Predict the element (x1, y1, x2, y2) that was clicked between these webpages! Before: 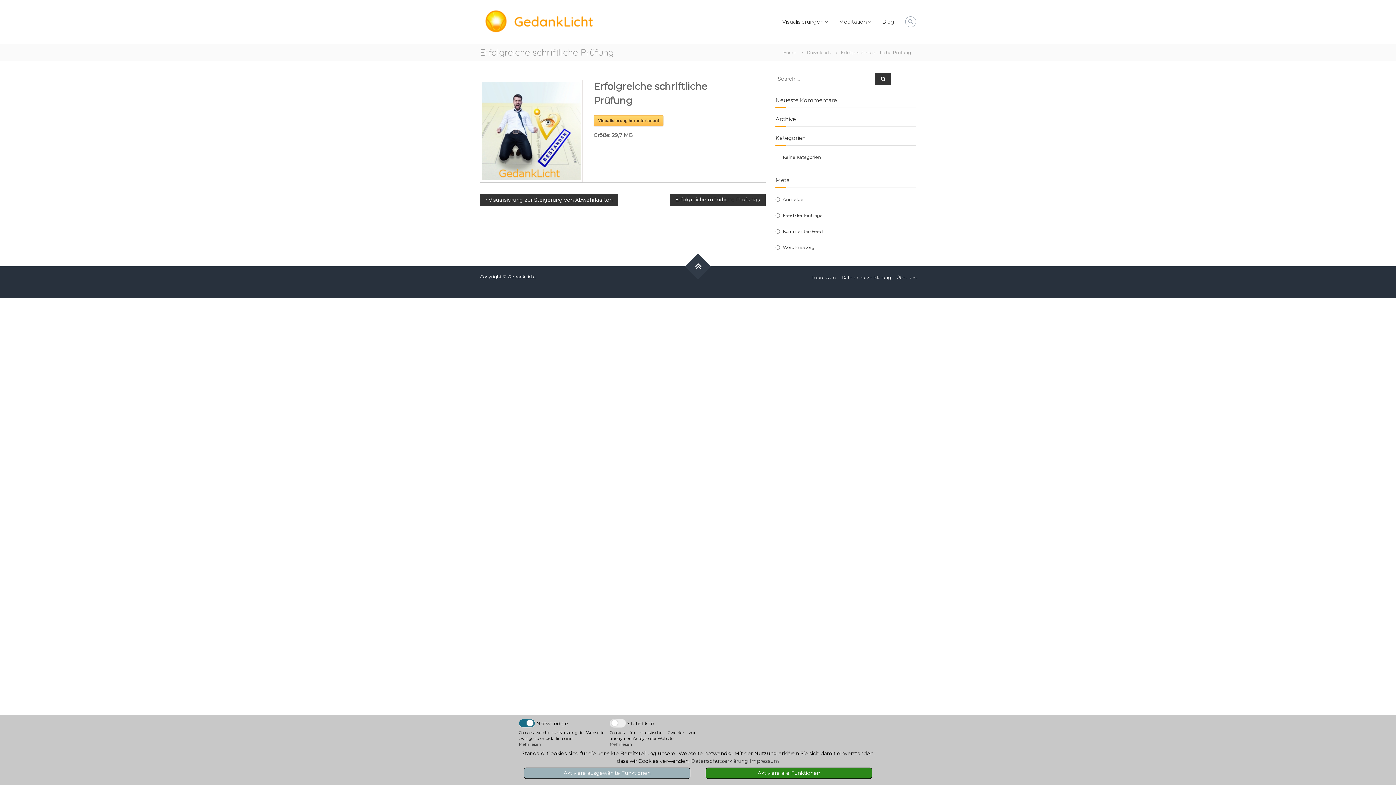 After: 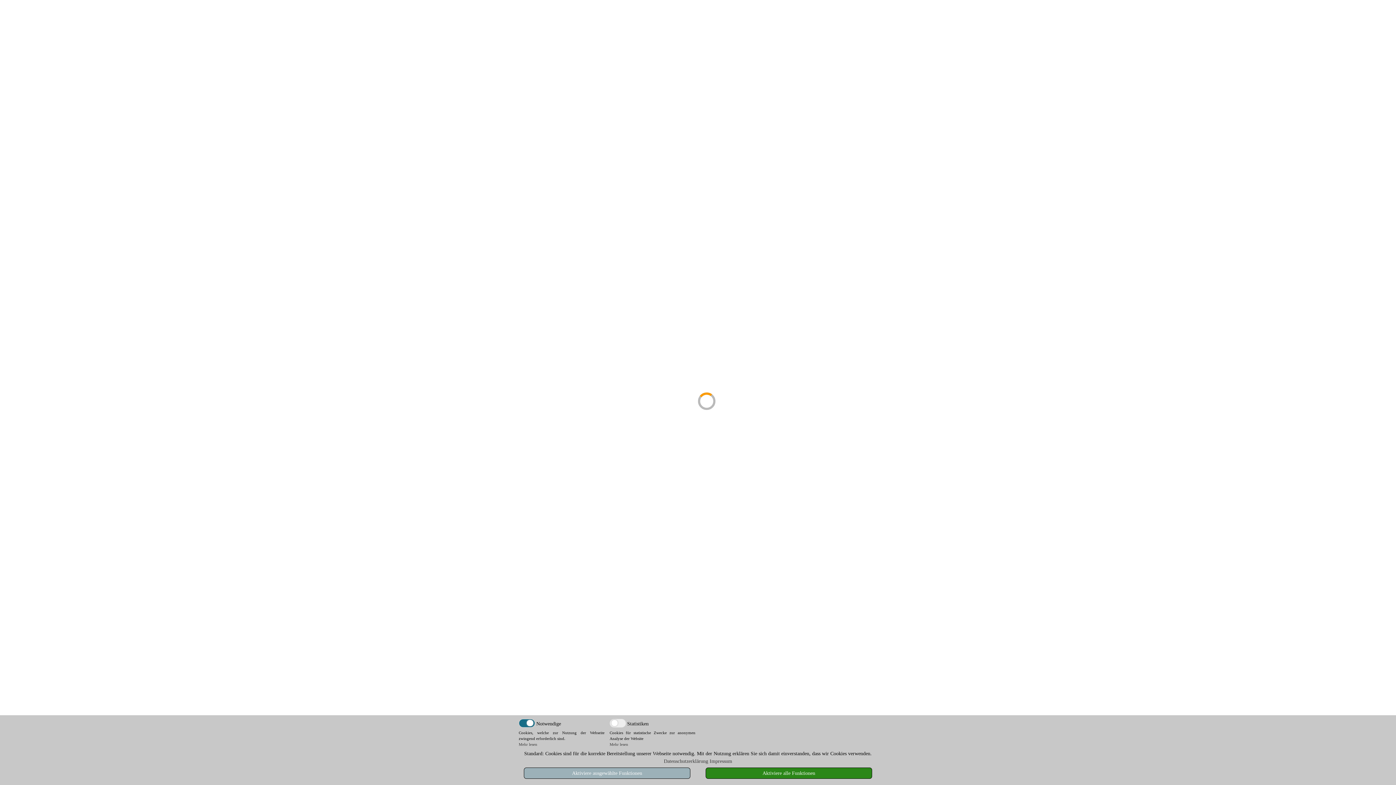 Action: bbox: (691, 758, 748, 764) label: Datenschutzerklärung